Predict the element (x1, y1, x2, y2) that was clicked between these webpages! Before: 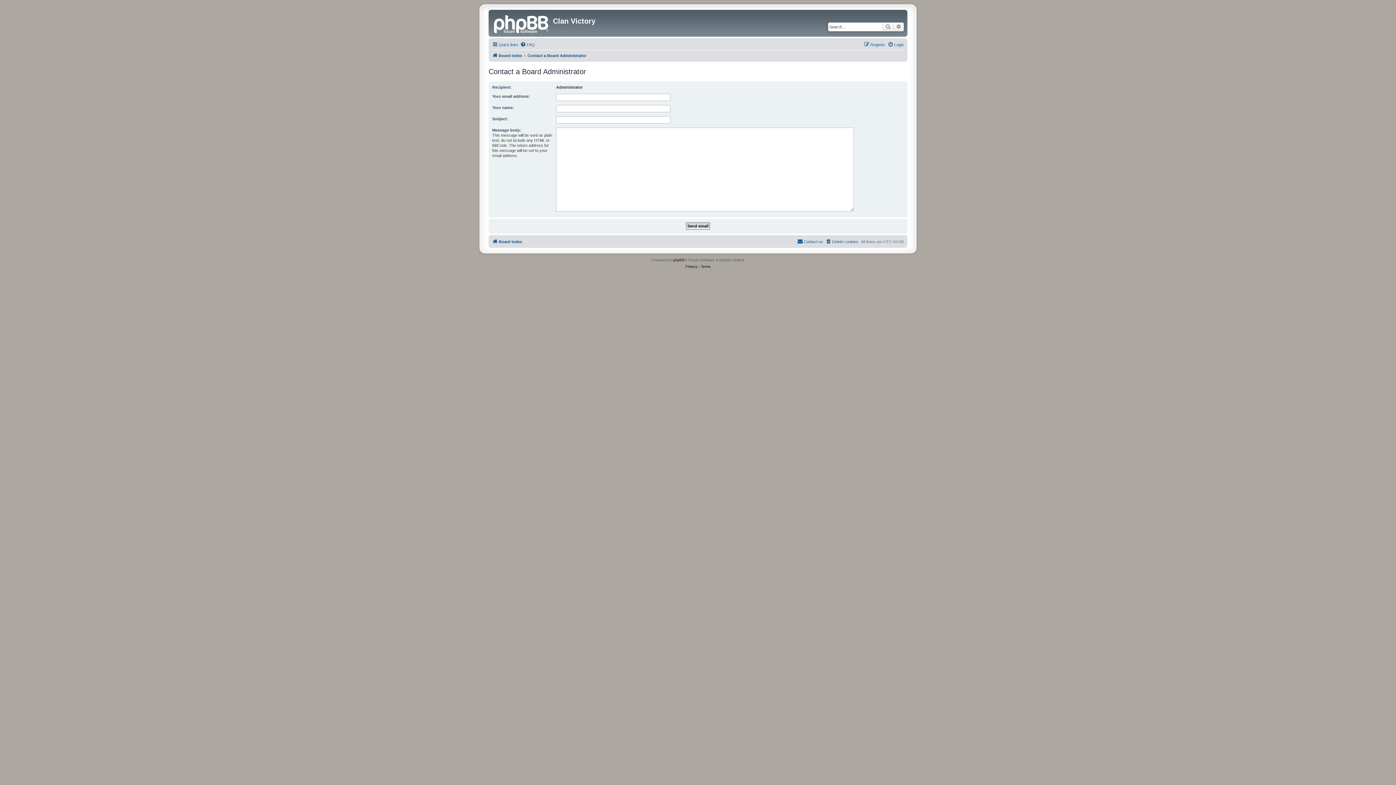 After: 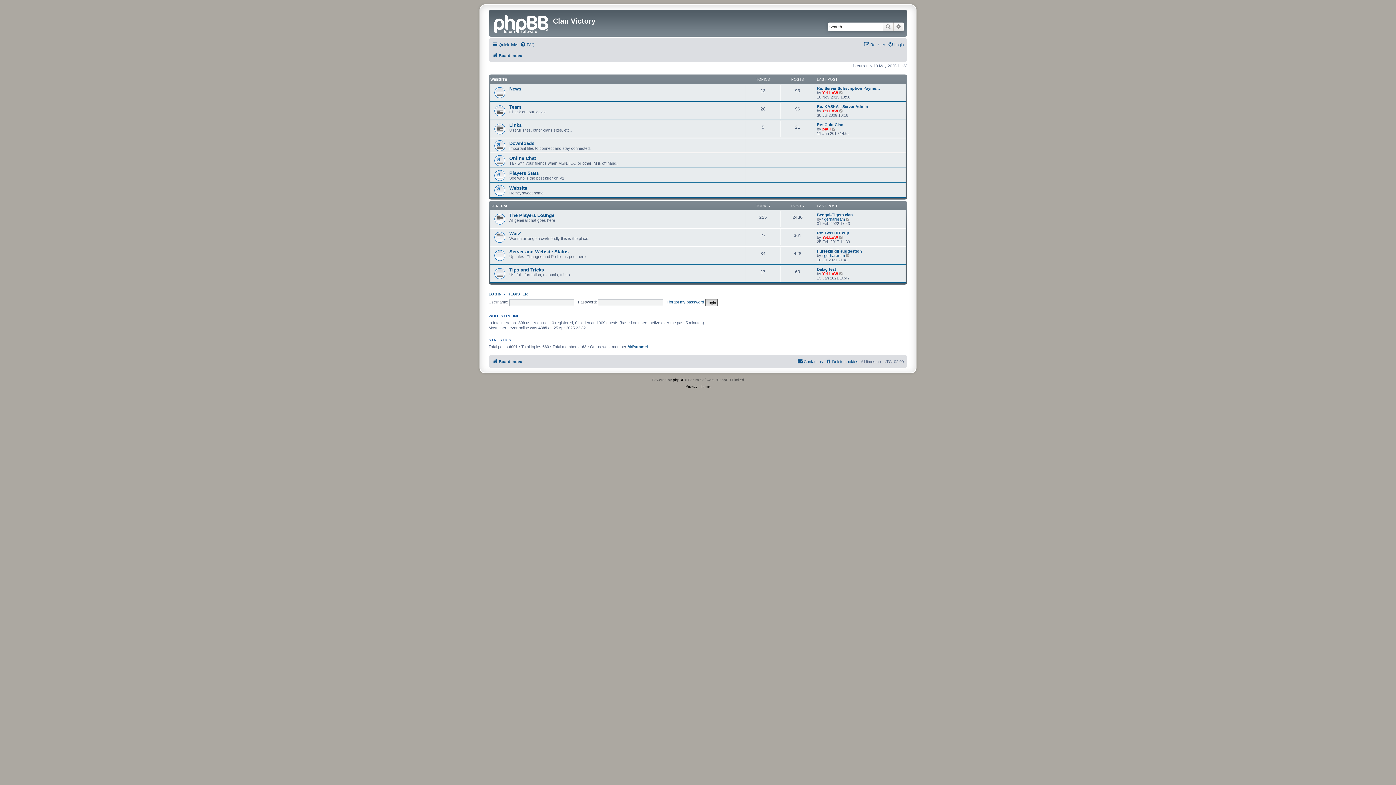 Action: bbox: (490, 11, 553, 34)